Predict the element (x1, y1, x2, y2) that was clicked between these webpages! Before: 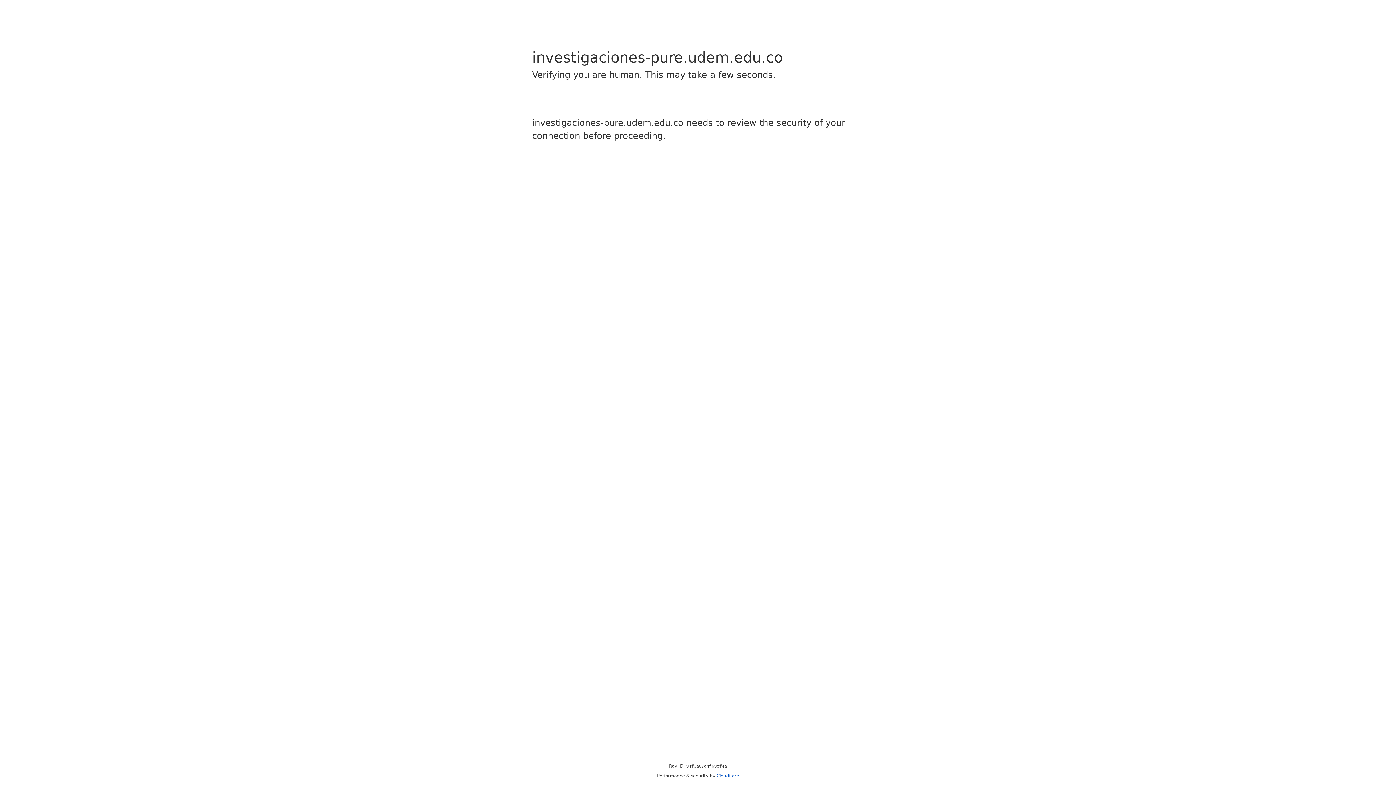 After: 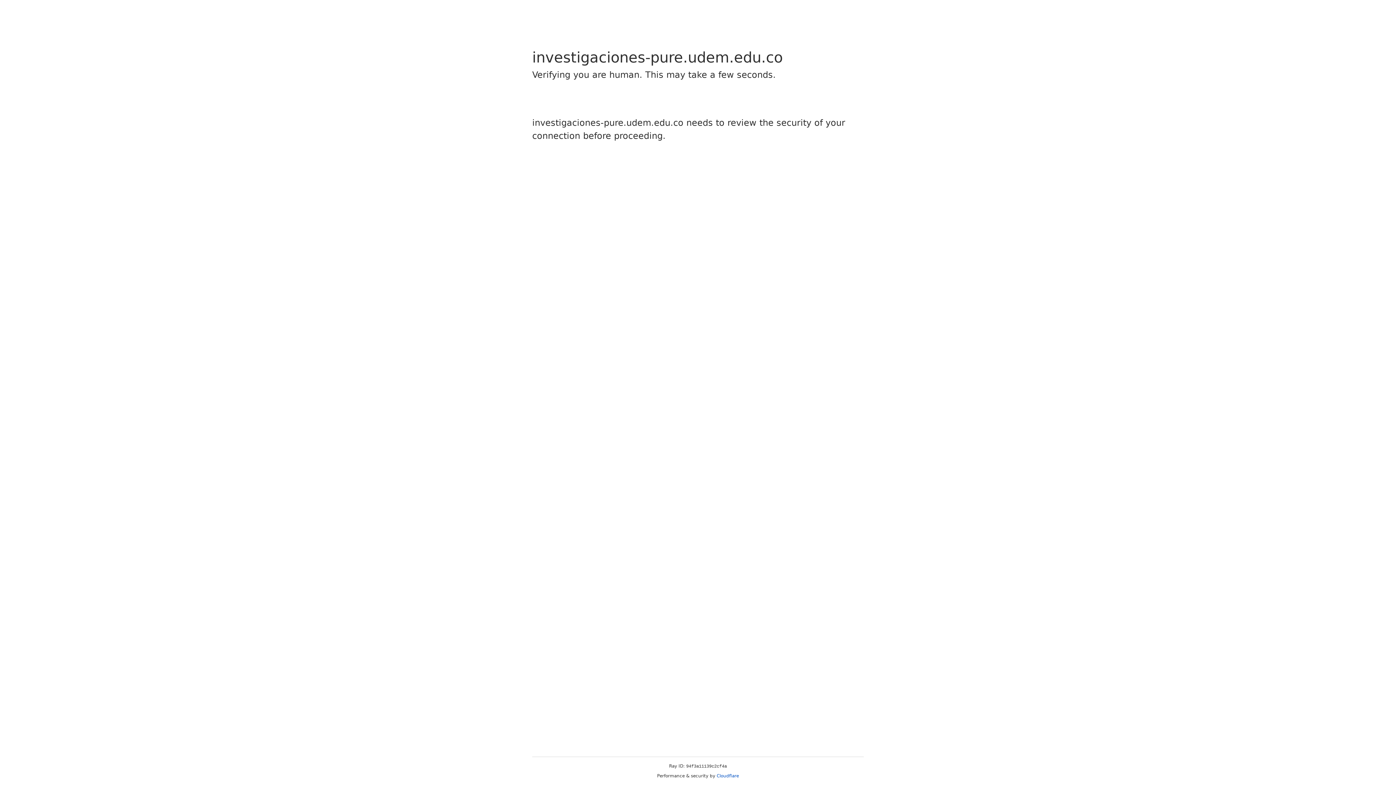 Action: label: Cloudflare bbox: (716, 773, 739, 778)